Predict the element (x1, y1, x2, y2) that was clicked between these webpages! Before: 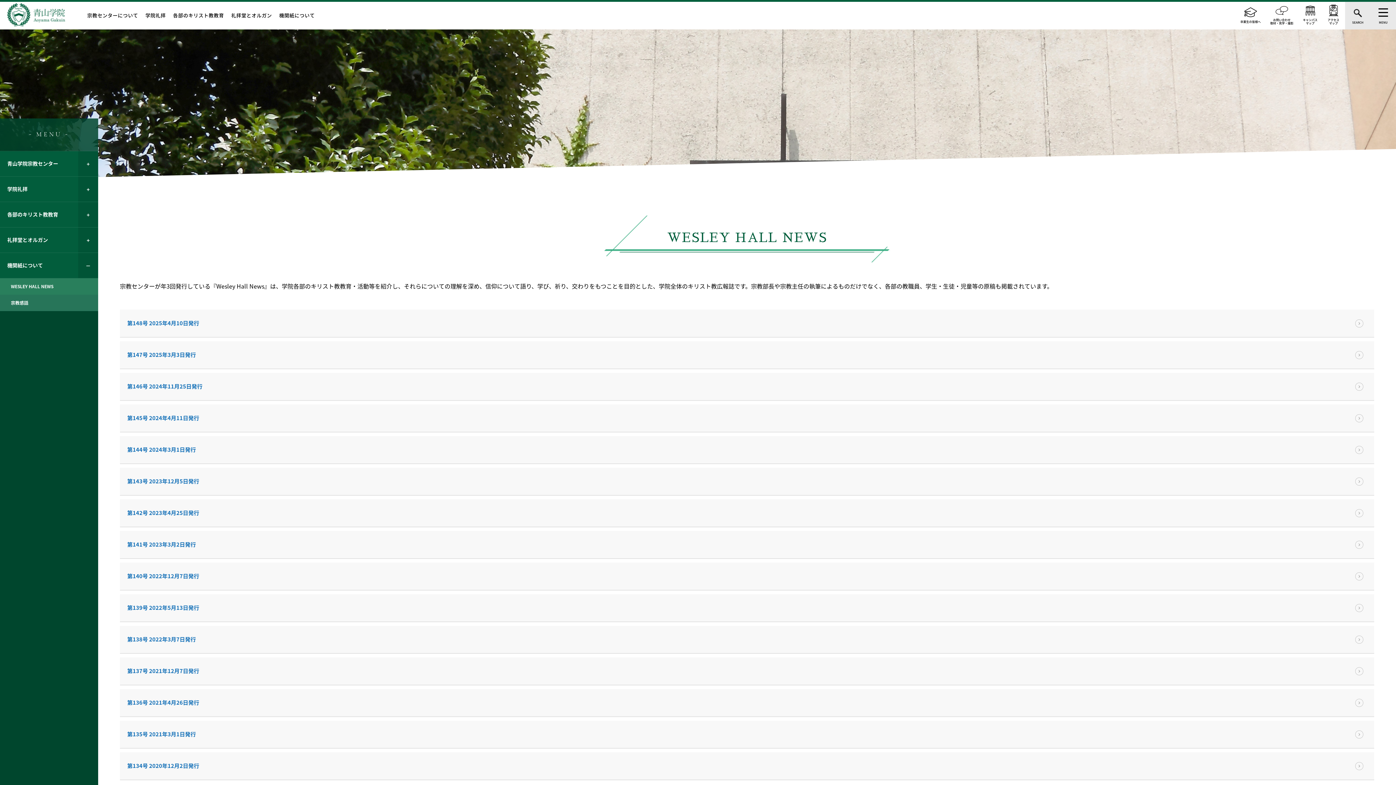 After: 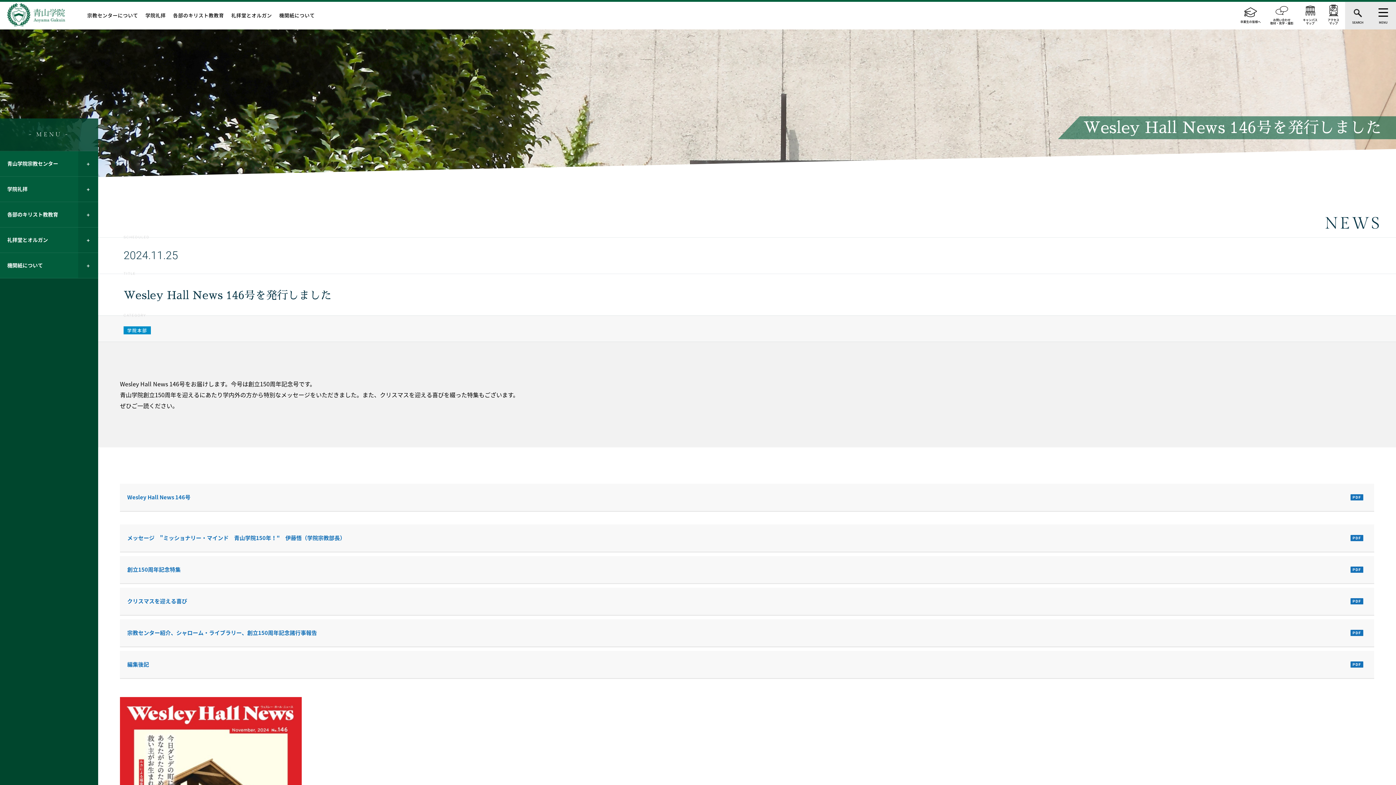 Action: label: 第146号 2024年11月25日発行 bbox: (120, 373, 1374, 400)